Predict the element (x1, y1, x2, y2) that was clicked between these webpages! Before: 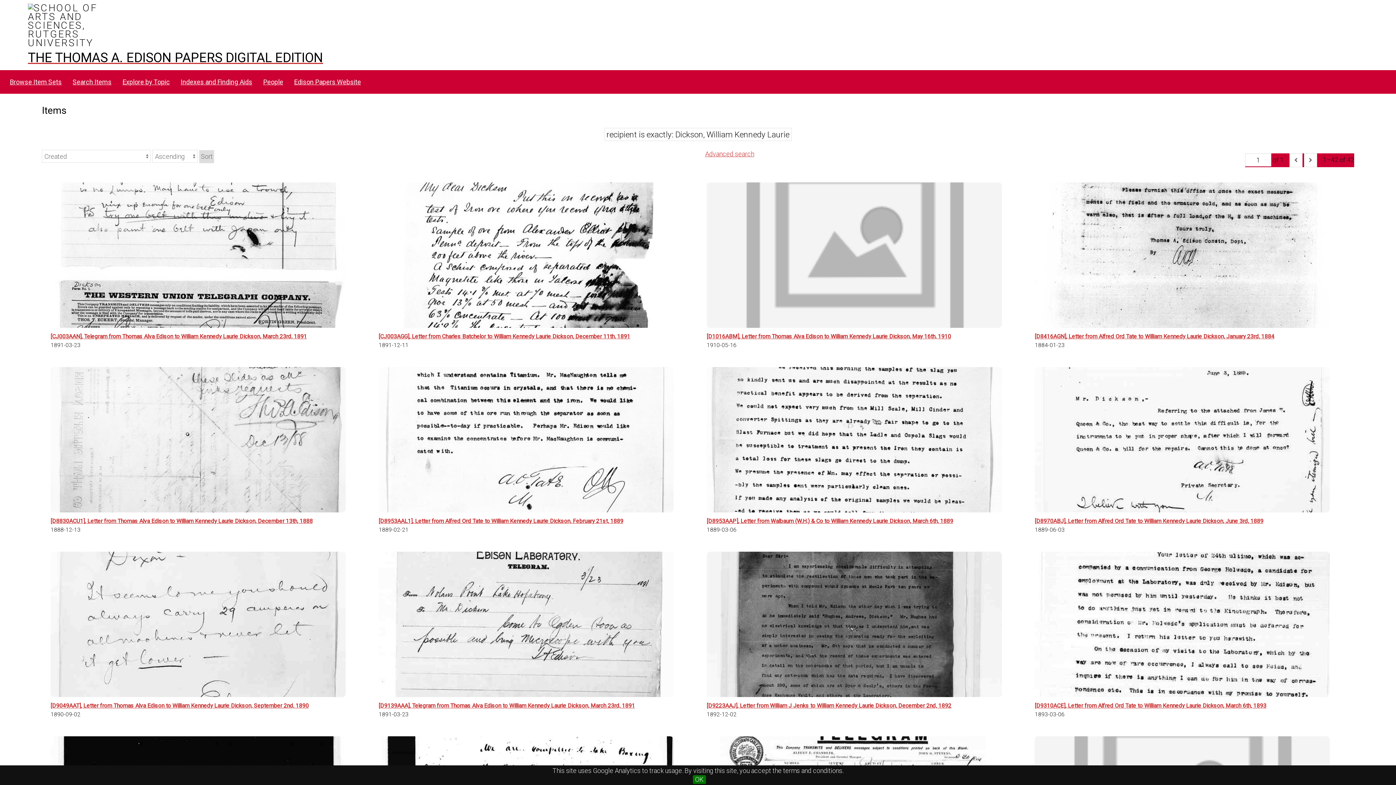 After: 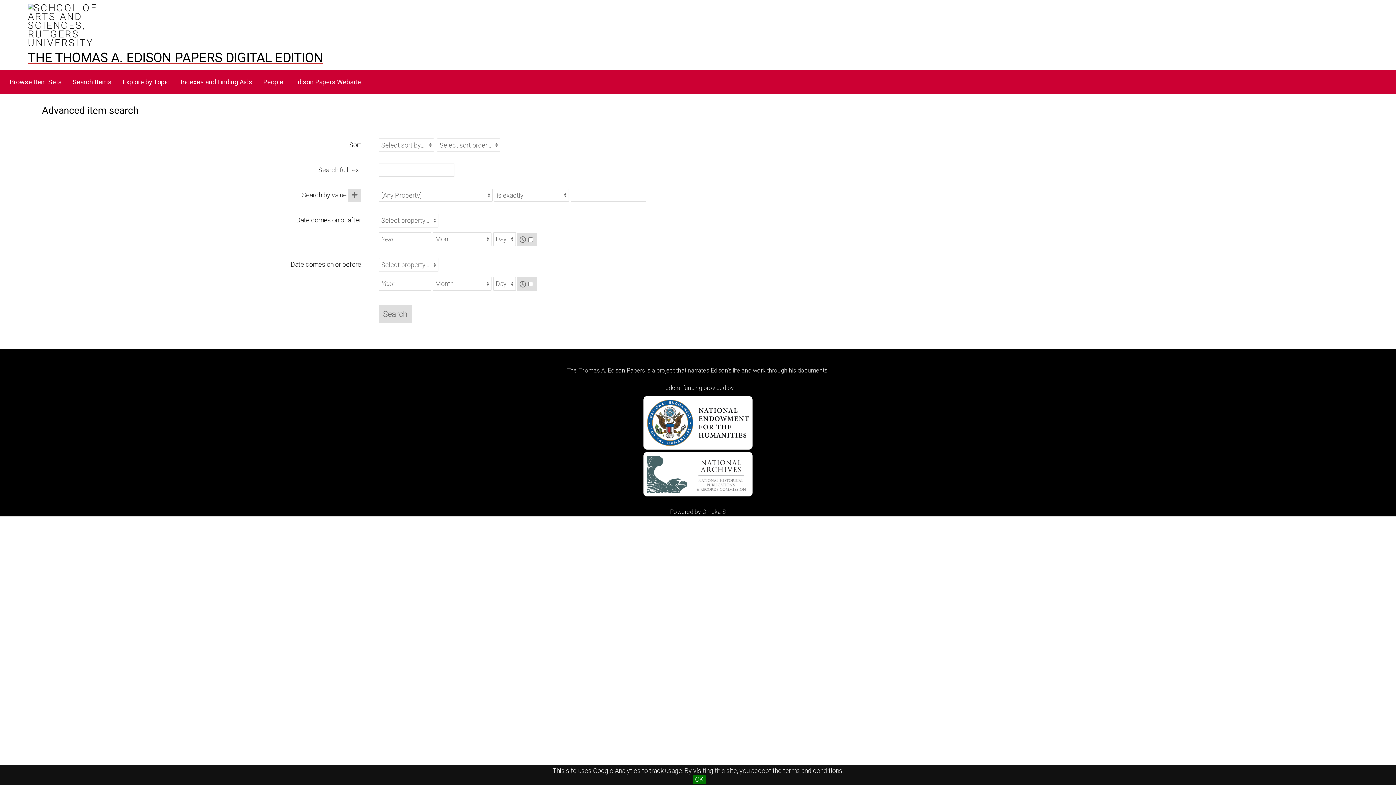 Action: label: Search Items bbox: (68, 75, 116, 89)